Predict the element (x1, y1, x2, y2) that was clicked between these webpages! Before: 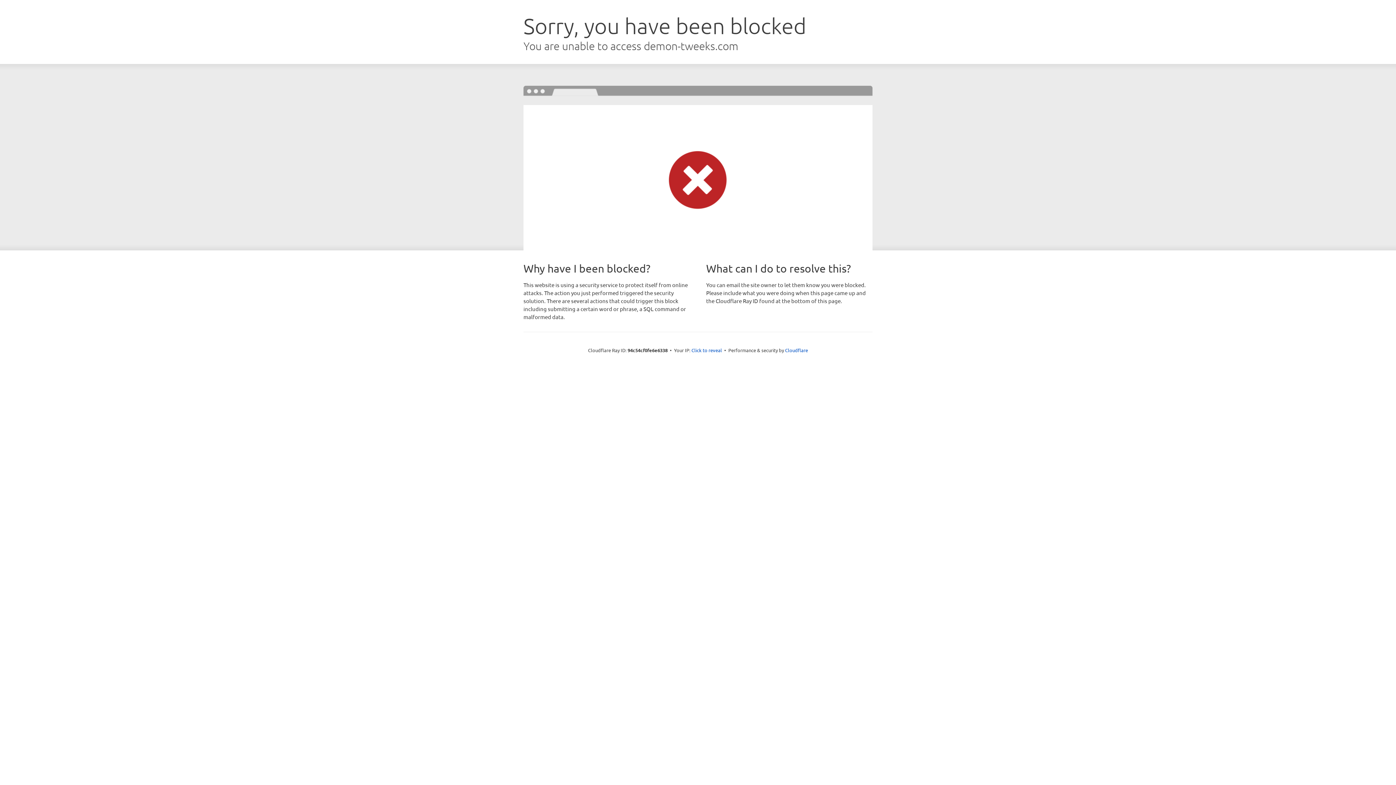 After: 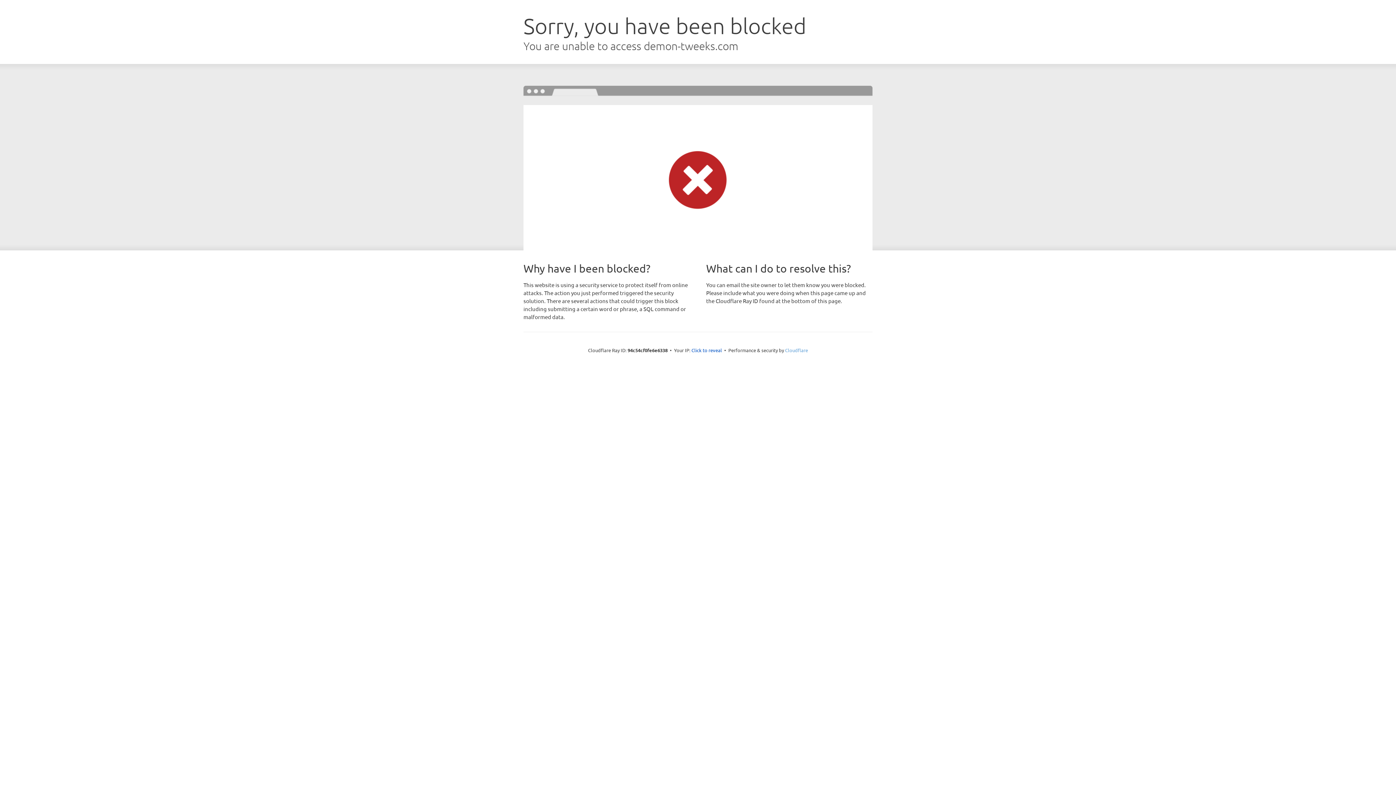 Action: bbox: (785, 347, 808, 353) label: Cloudflare